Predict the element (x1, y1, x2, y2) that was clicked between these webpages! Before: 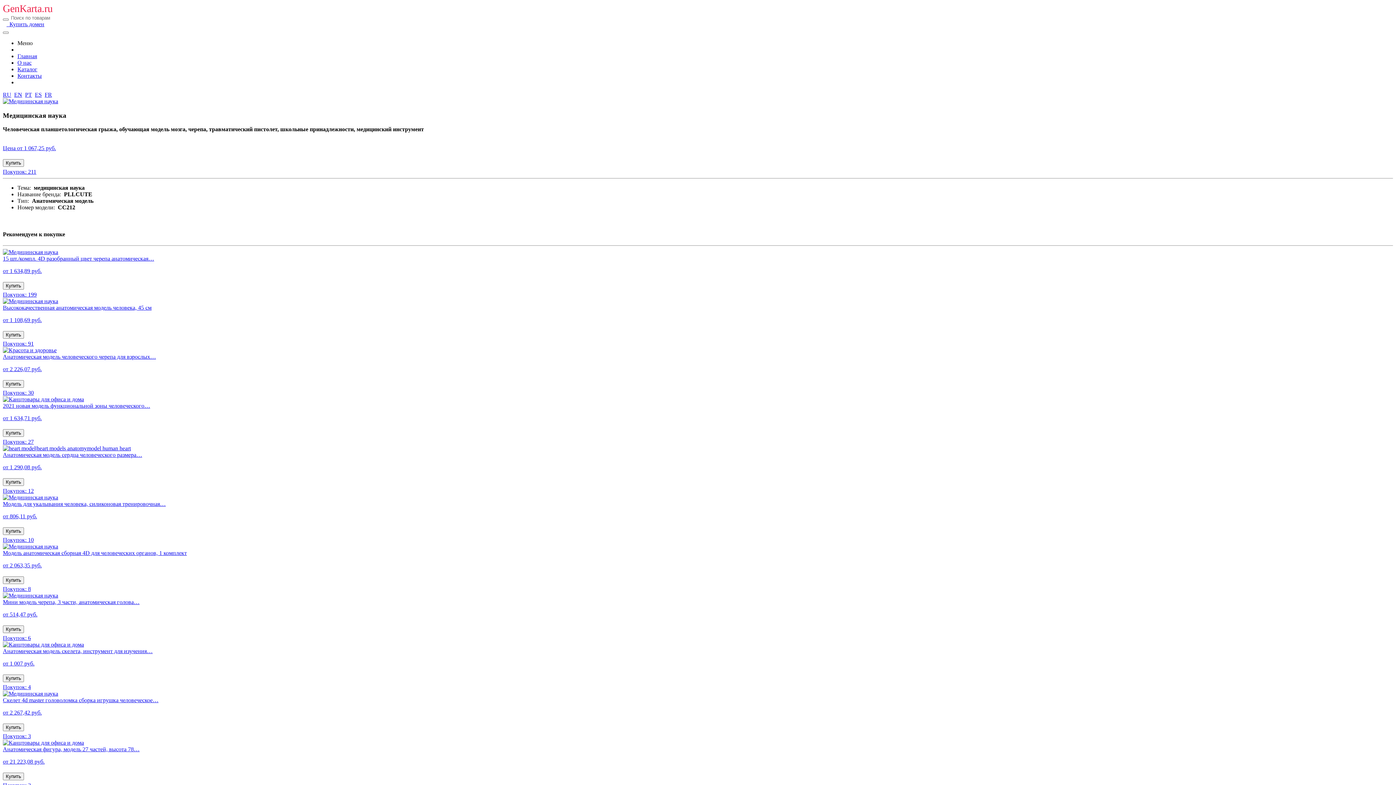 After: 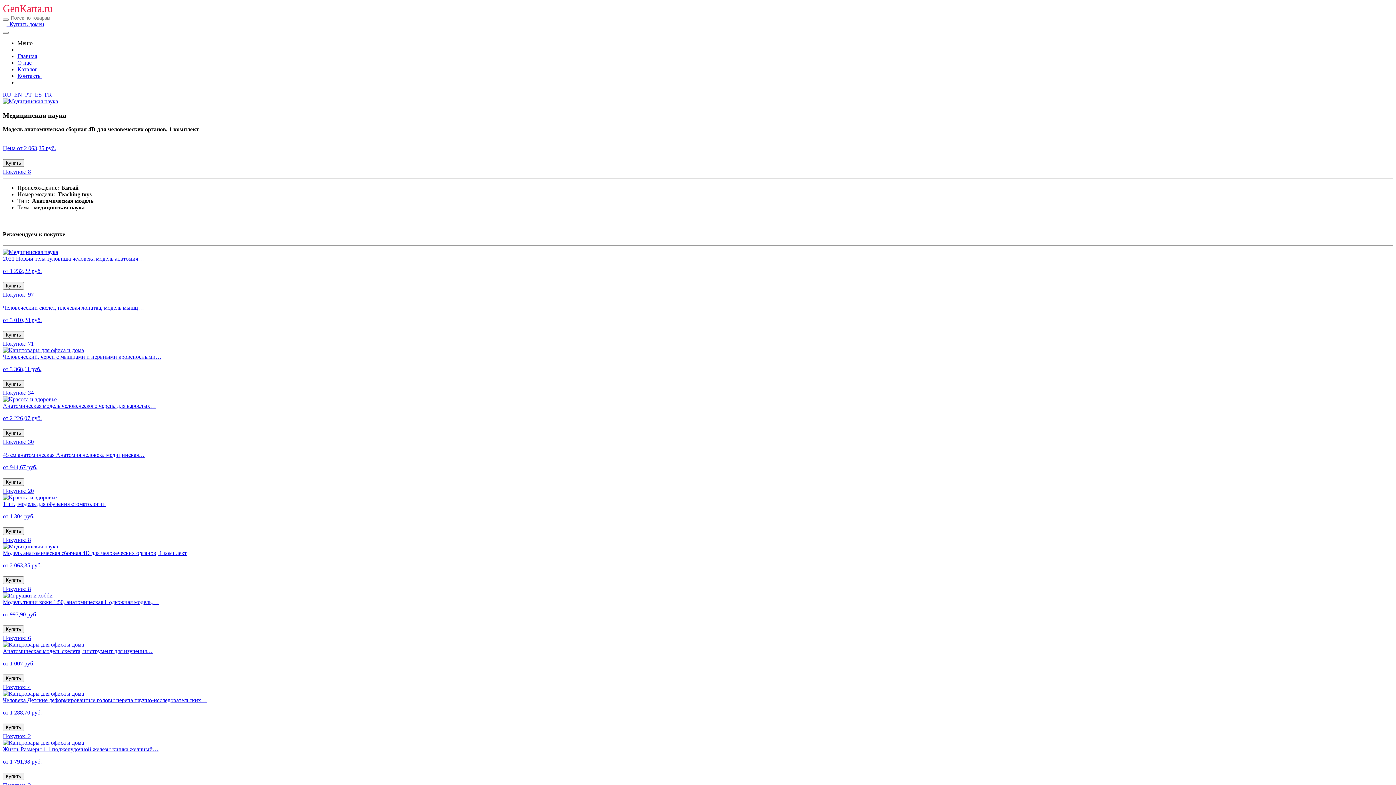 Action: label: Модель анатомическая сборная 4D для человеческих органов, 1 комплект

от 2 063,35 руб.

Купить
Покупок: 8 bbox: (2, 543, 1393, 592)